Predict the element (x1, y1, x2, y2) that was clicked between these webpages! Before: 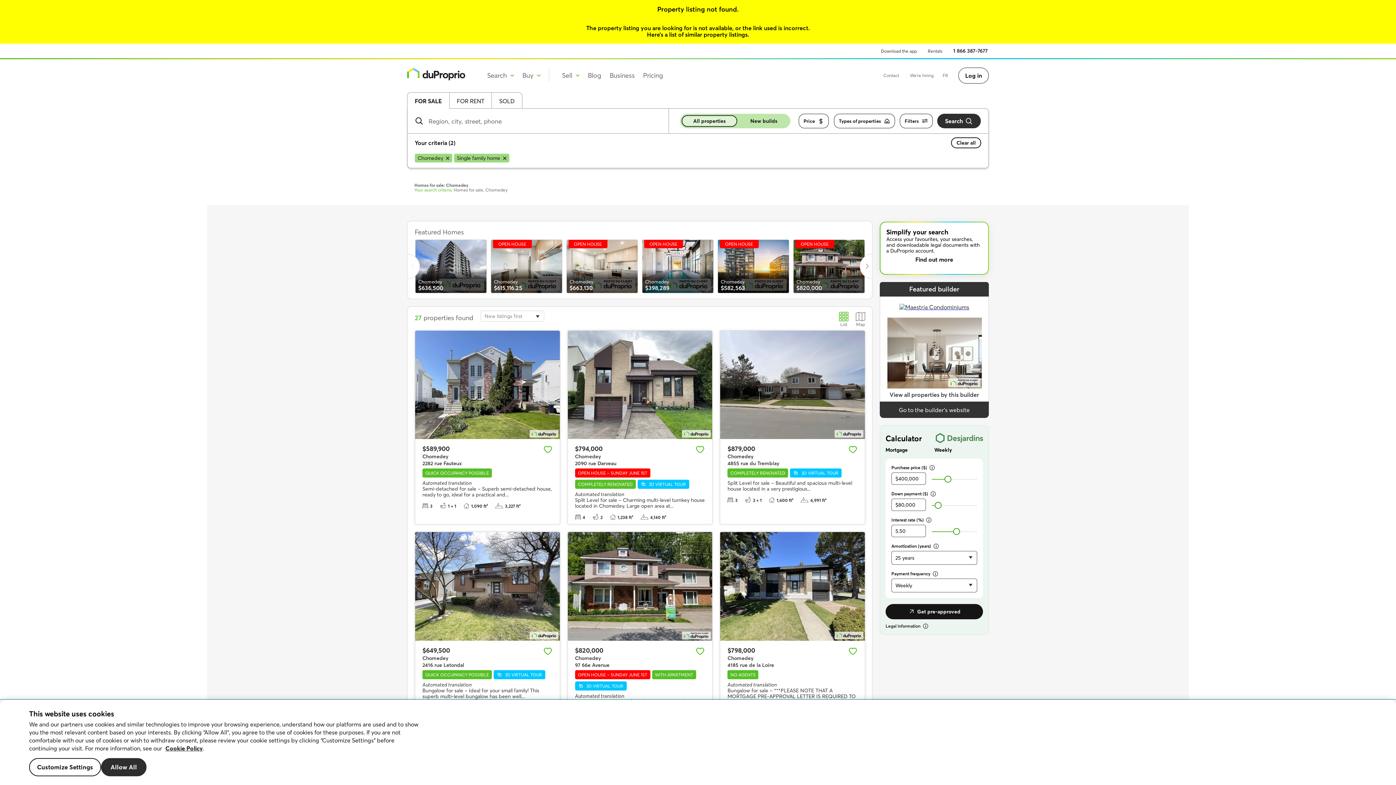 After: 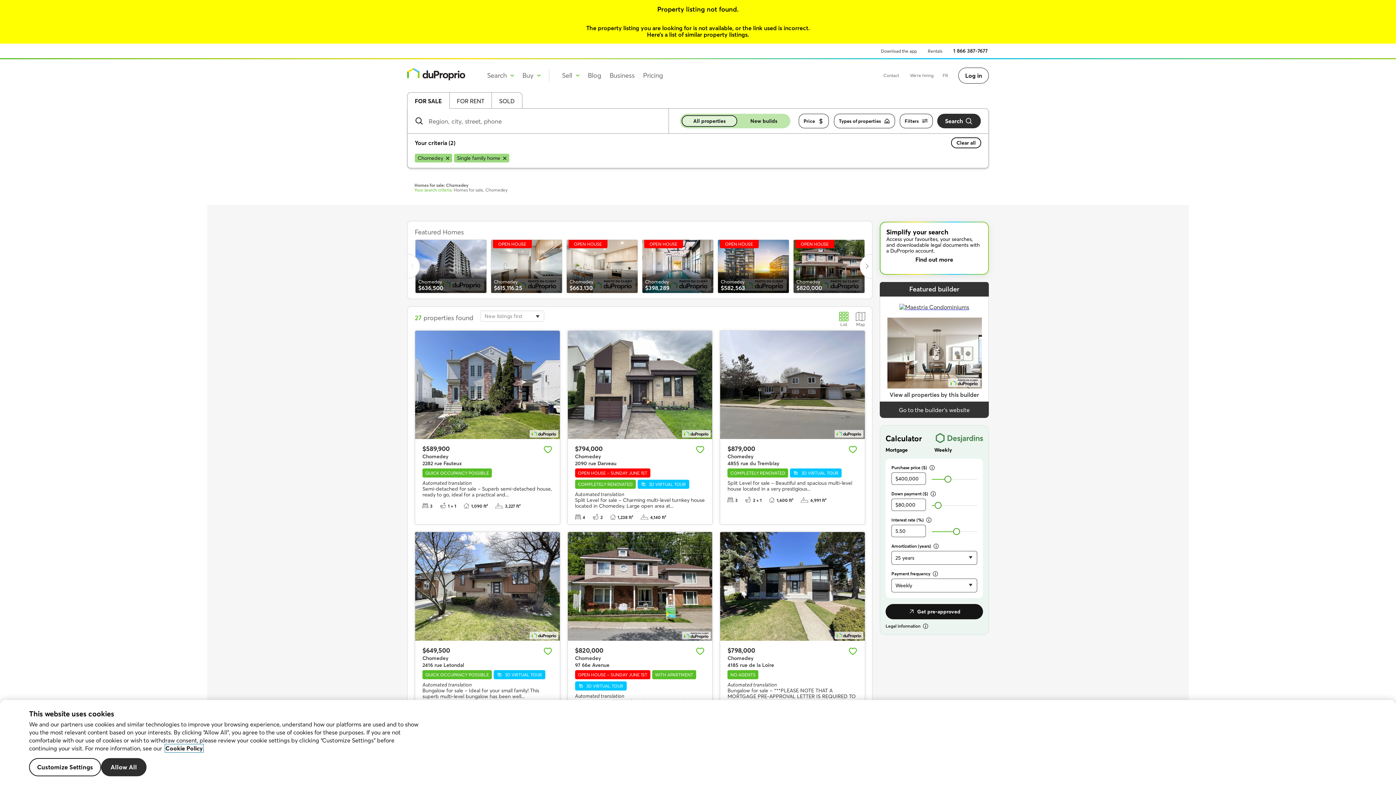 Action: bbox: (165, 745, 202, 752) label: Cookie Policy